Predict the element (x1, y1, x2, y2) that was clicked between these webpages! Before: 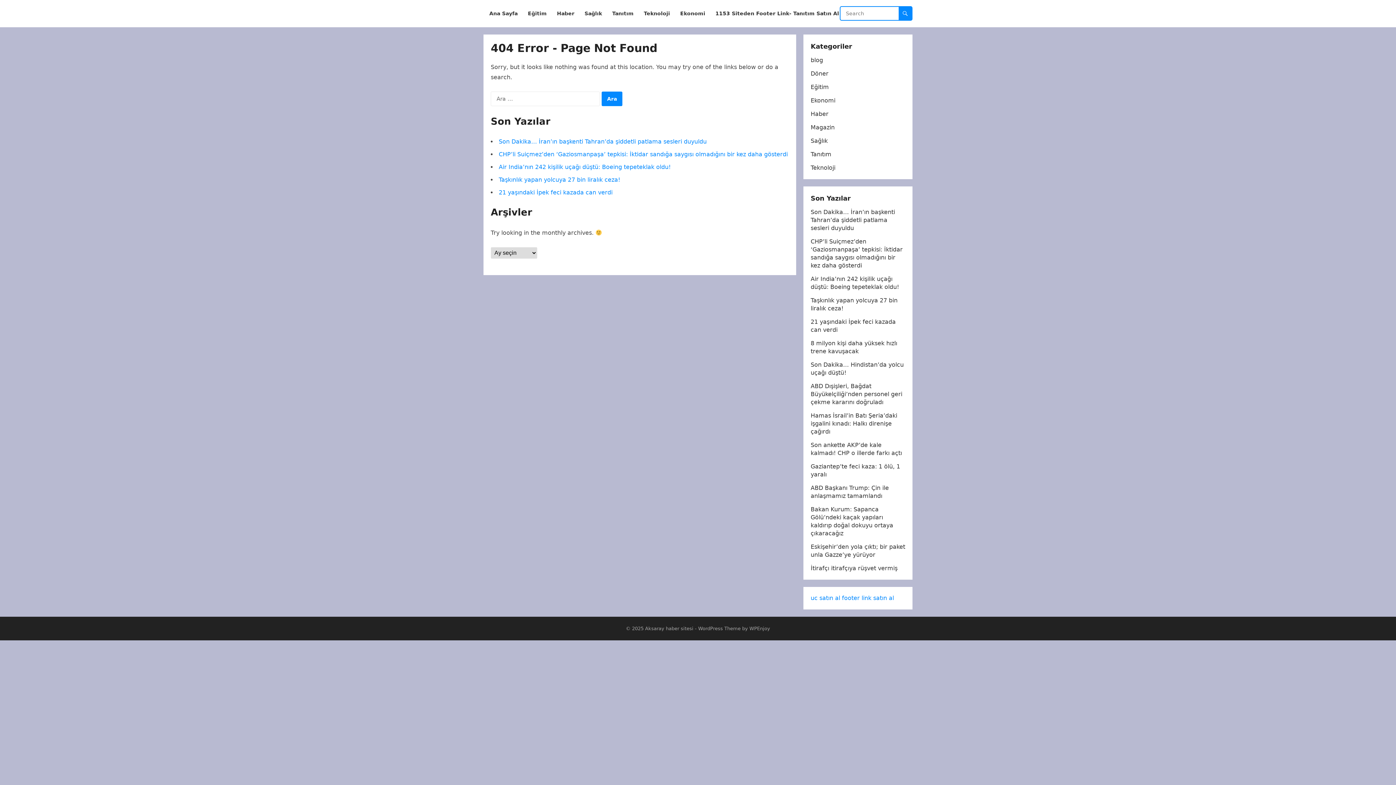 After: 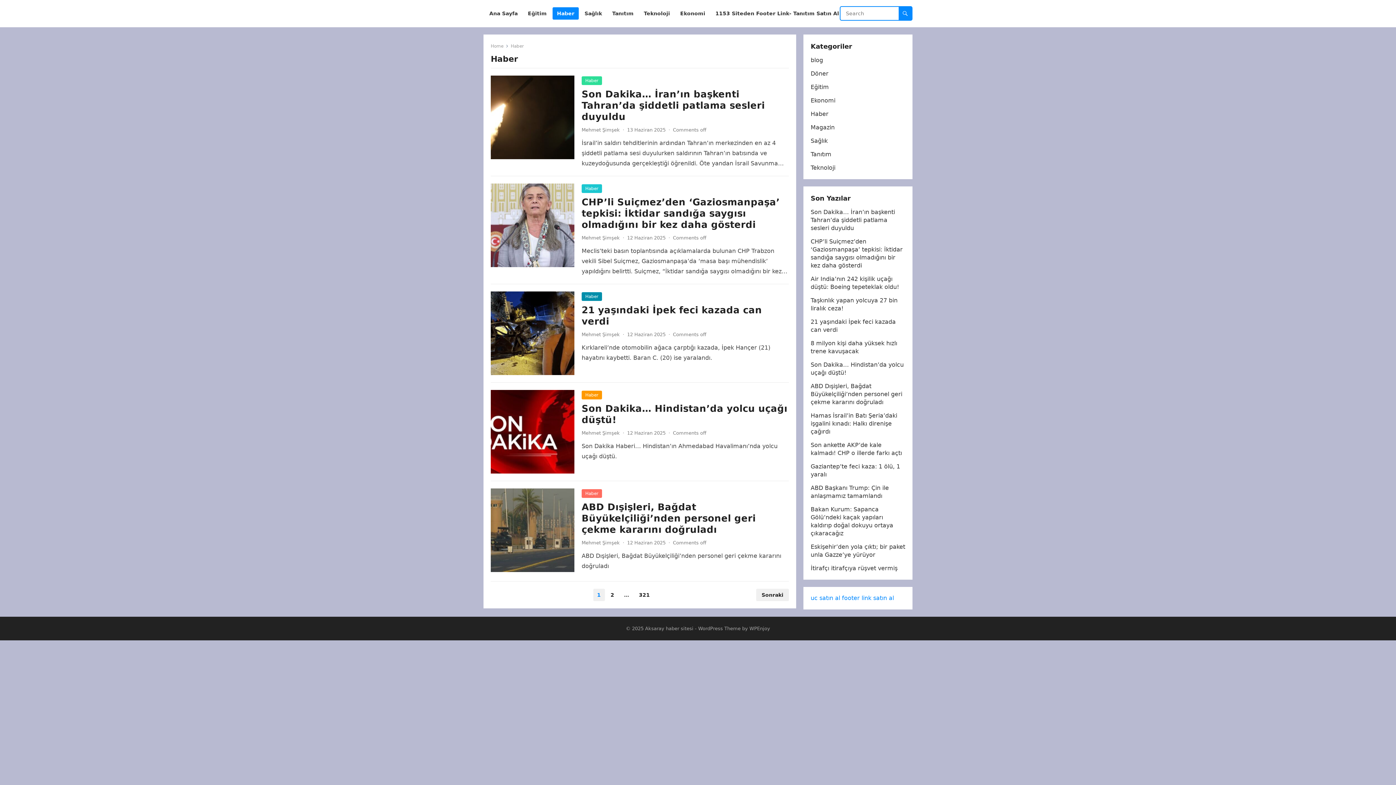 Action: label: Haber bbox: (810, 110, 828, 117)